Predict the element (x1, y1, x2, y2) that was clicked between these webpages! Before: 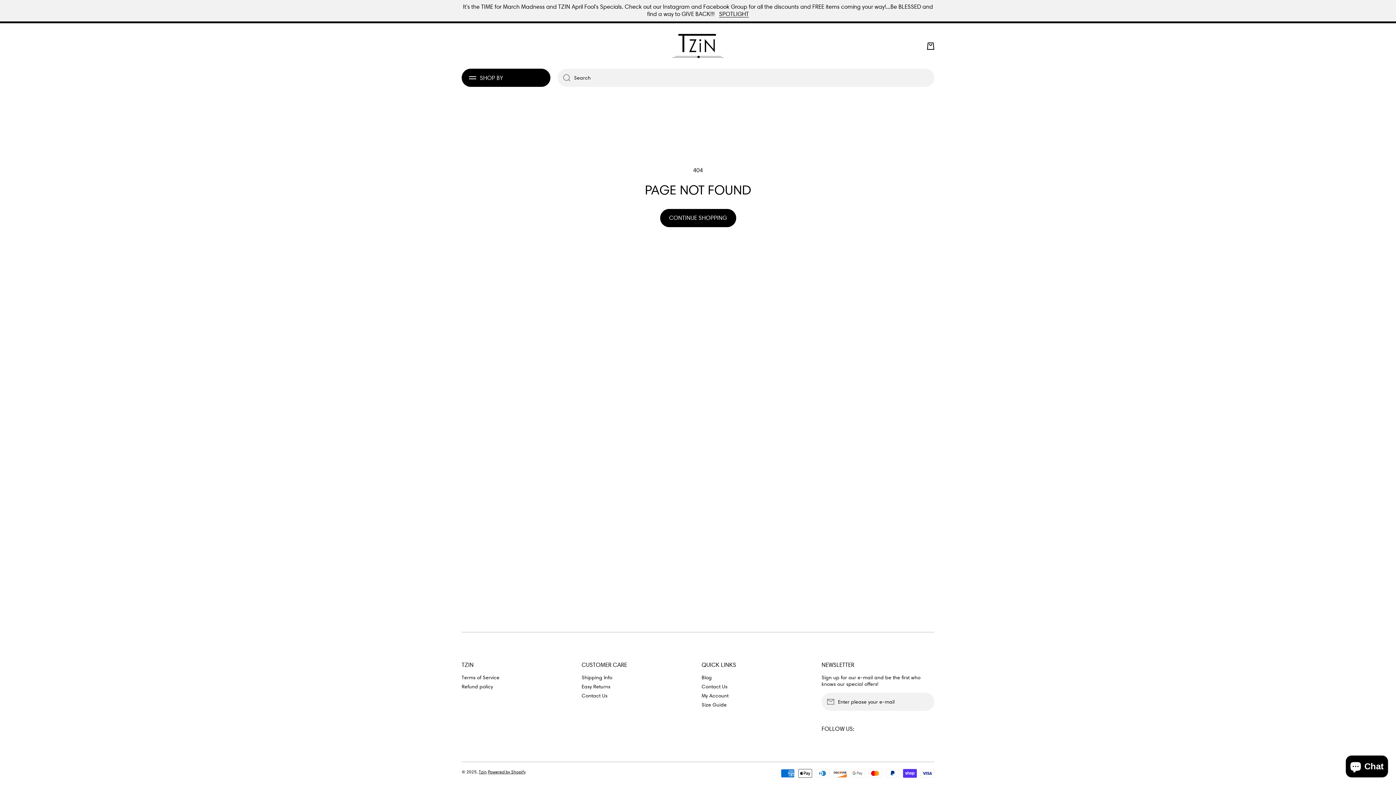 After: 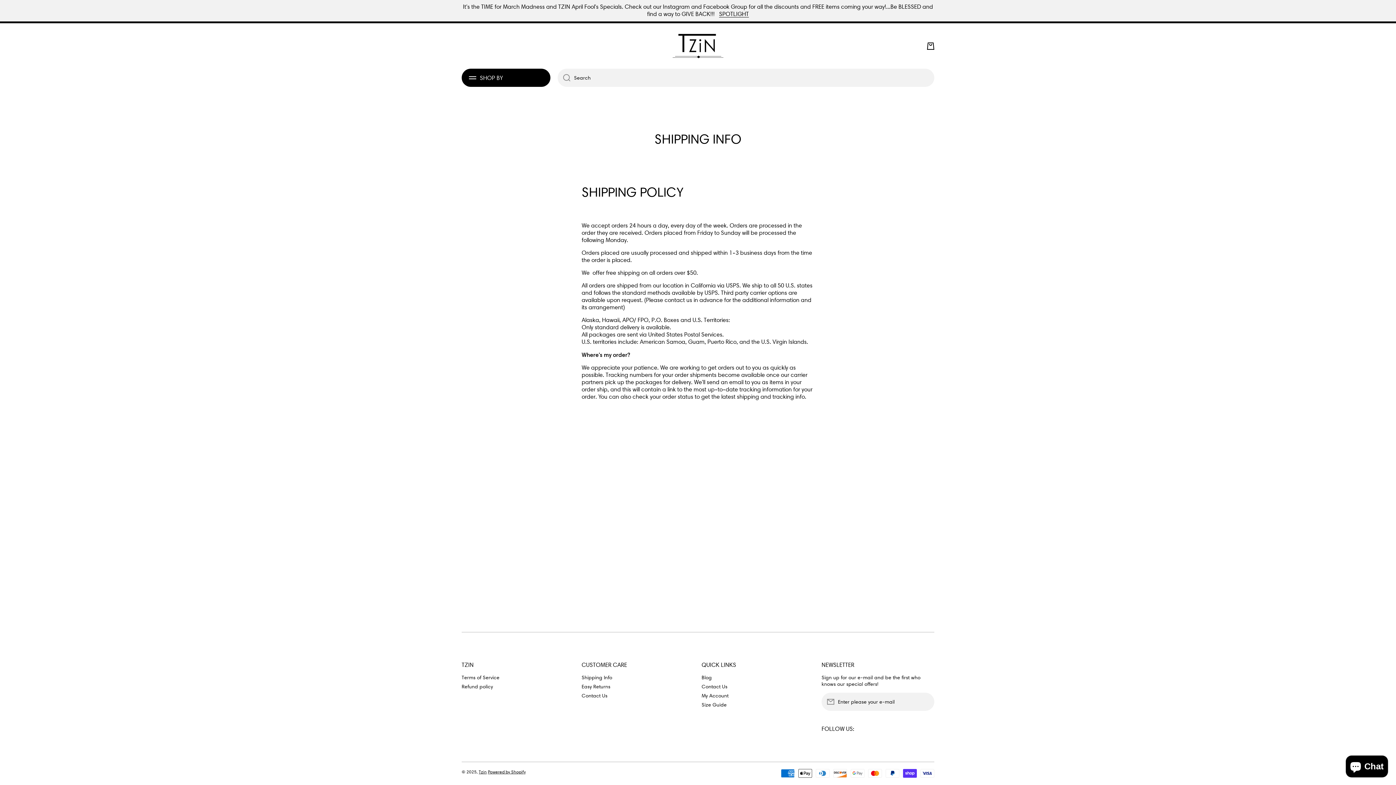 Action: bbox: (581, 672, 612, 681) label: Shipping Info